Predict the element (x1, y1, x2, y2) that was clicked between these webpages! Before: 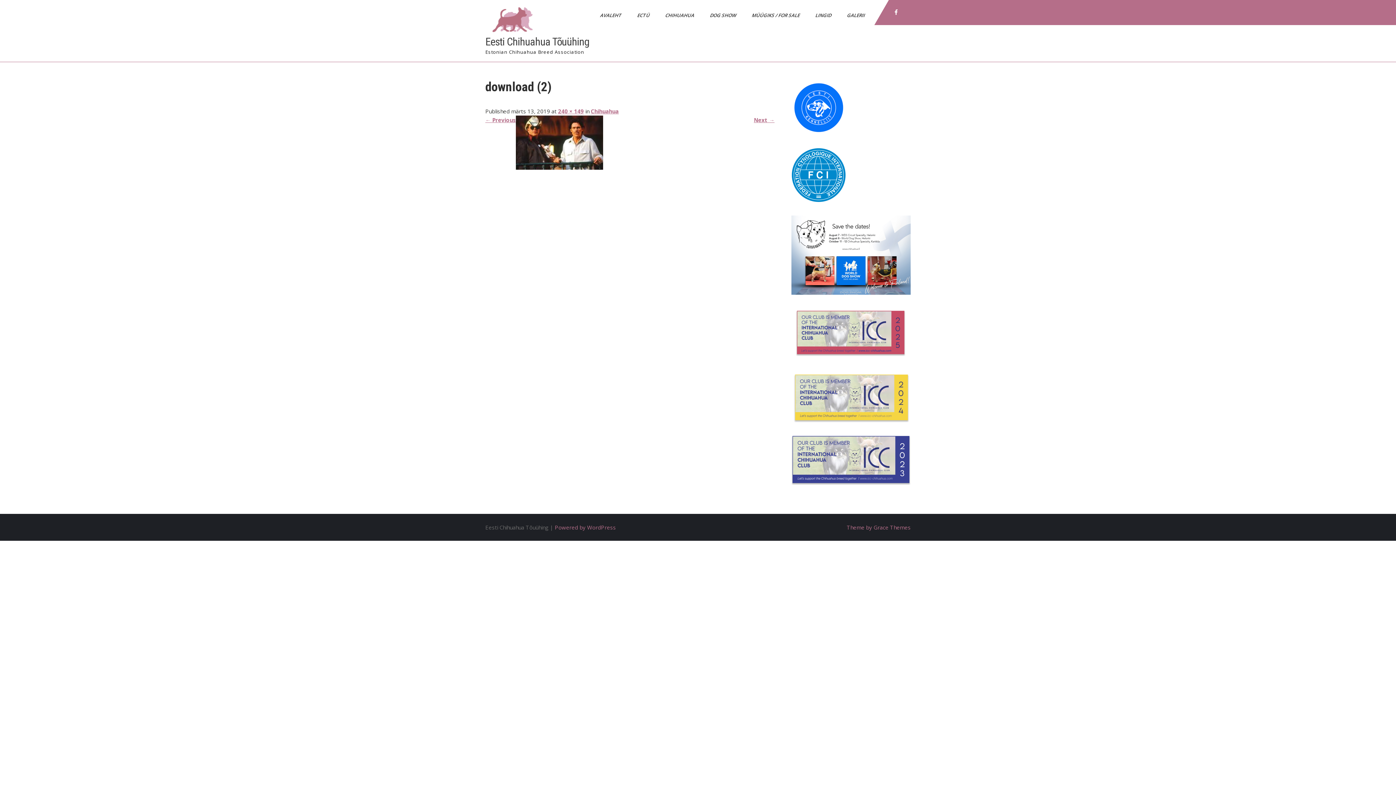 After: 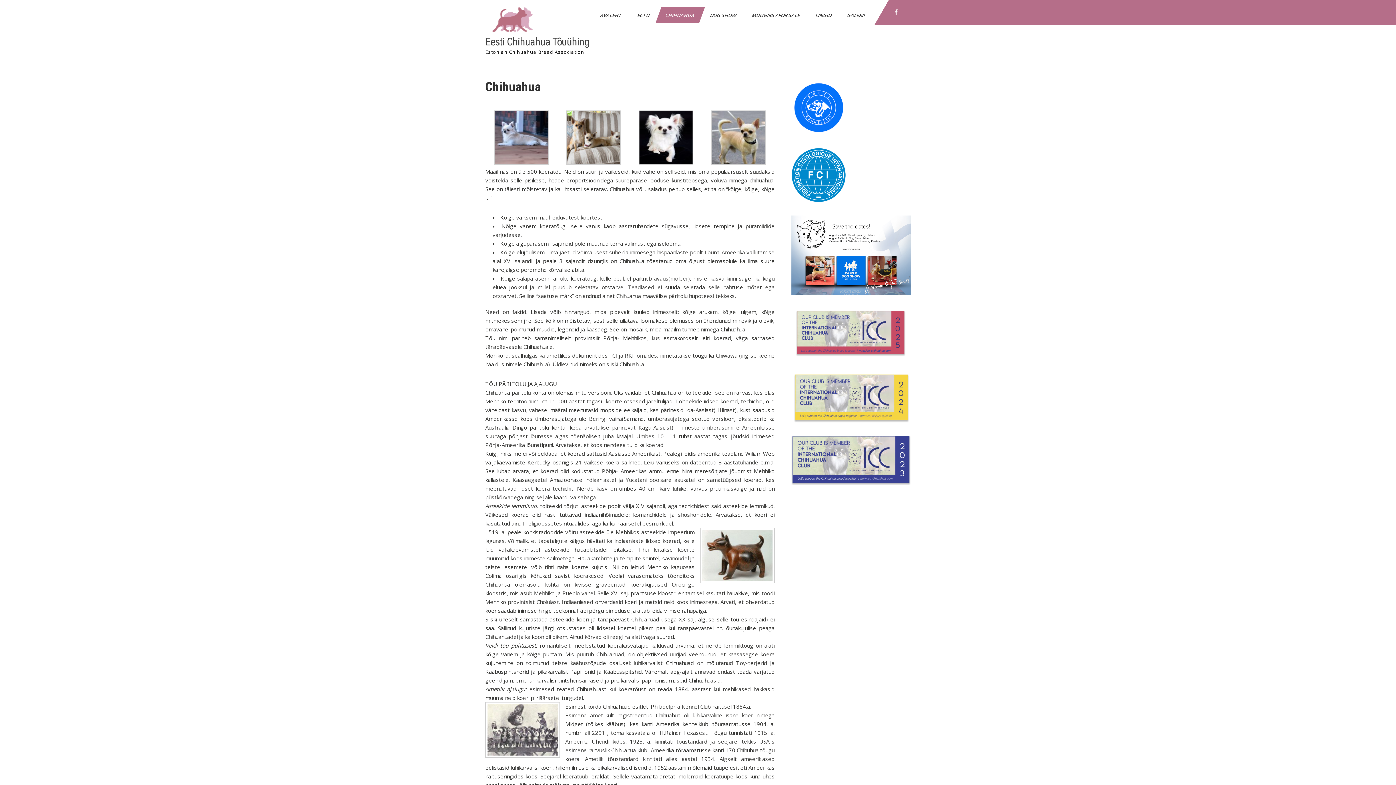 Action: label: Chihuahua bbox: (590, 107, 618, 114)